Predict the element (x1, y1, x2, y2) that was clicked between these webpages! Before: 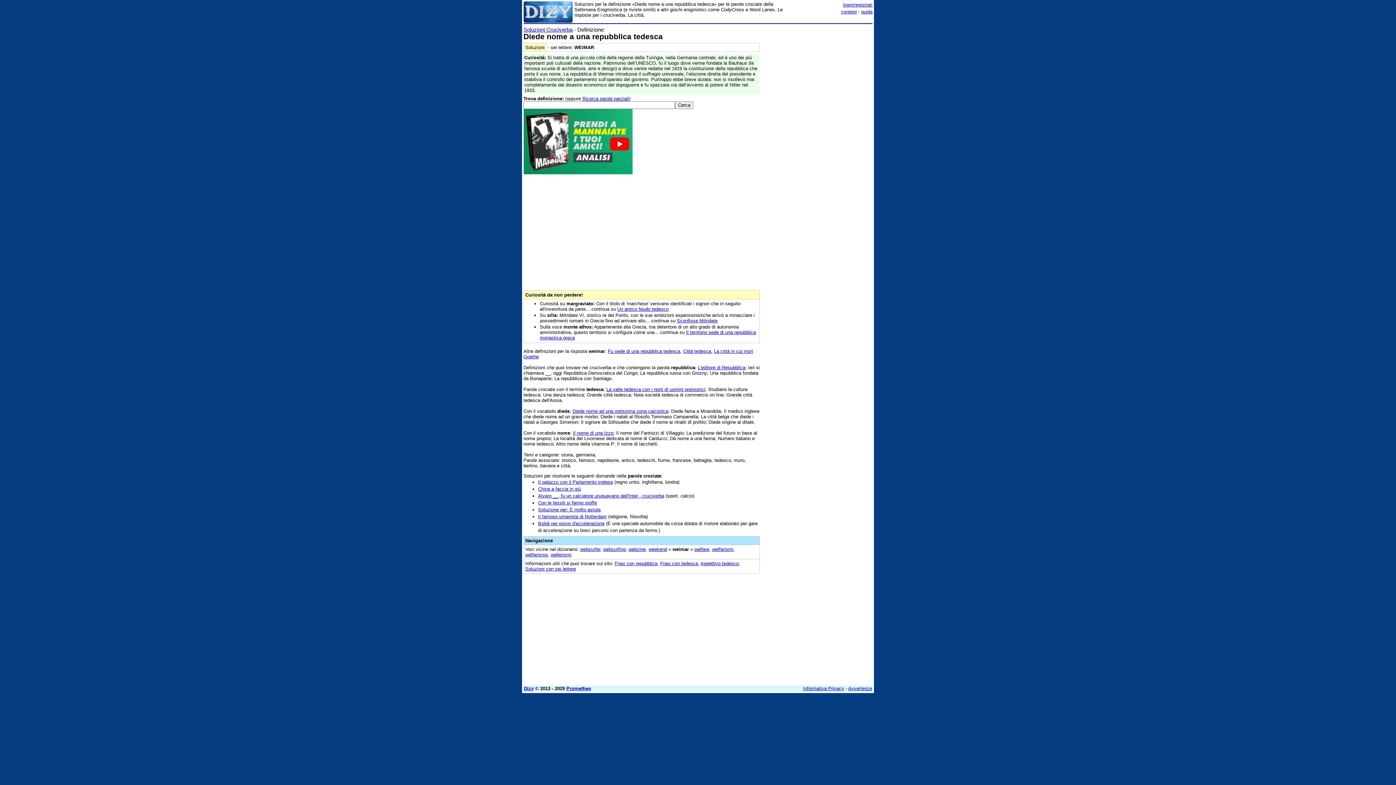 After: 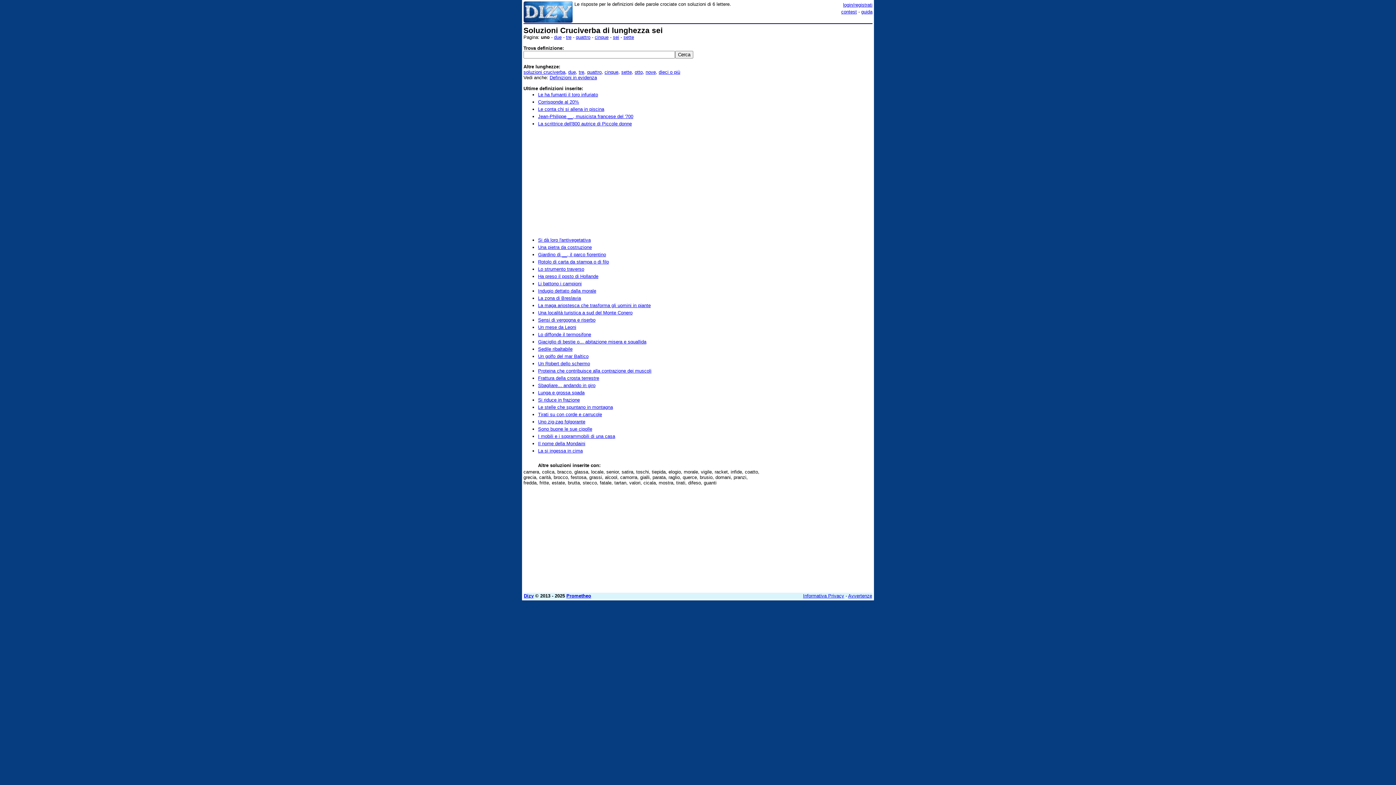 Action: bbox: (525, 566, 576, 571) label: Soluzioni con sei lettere